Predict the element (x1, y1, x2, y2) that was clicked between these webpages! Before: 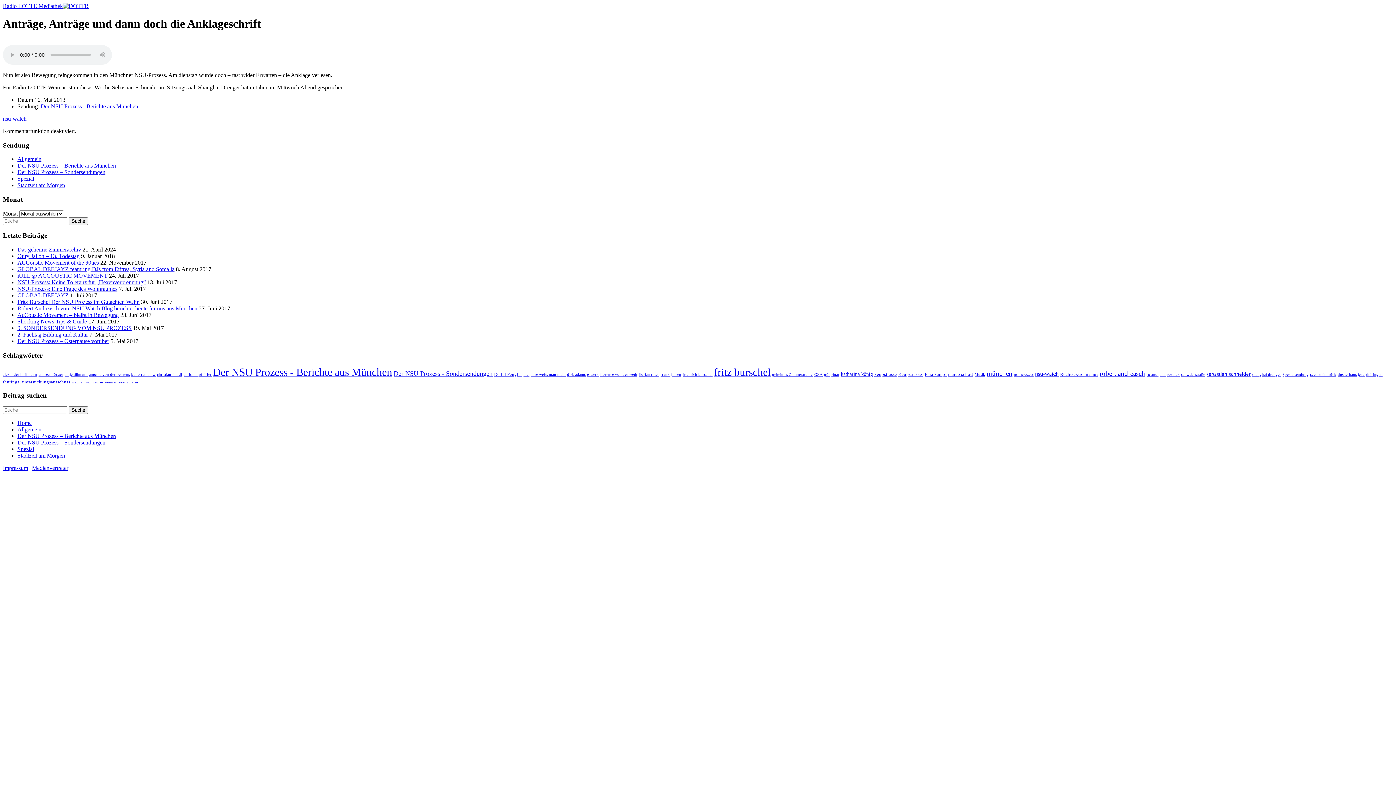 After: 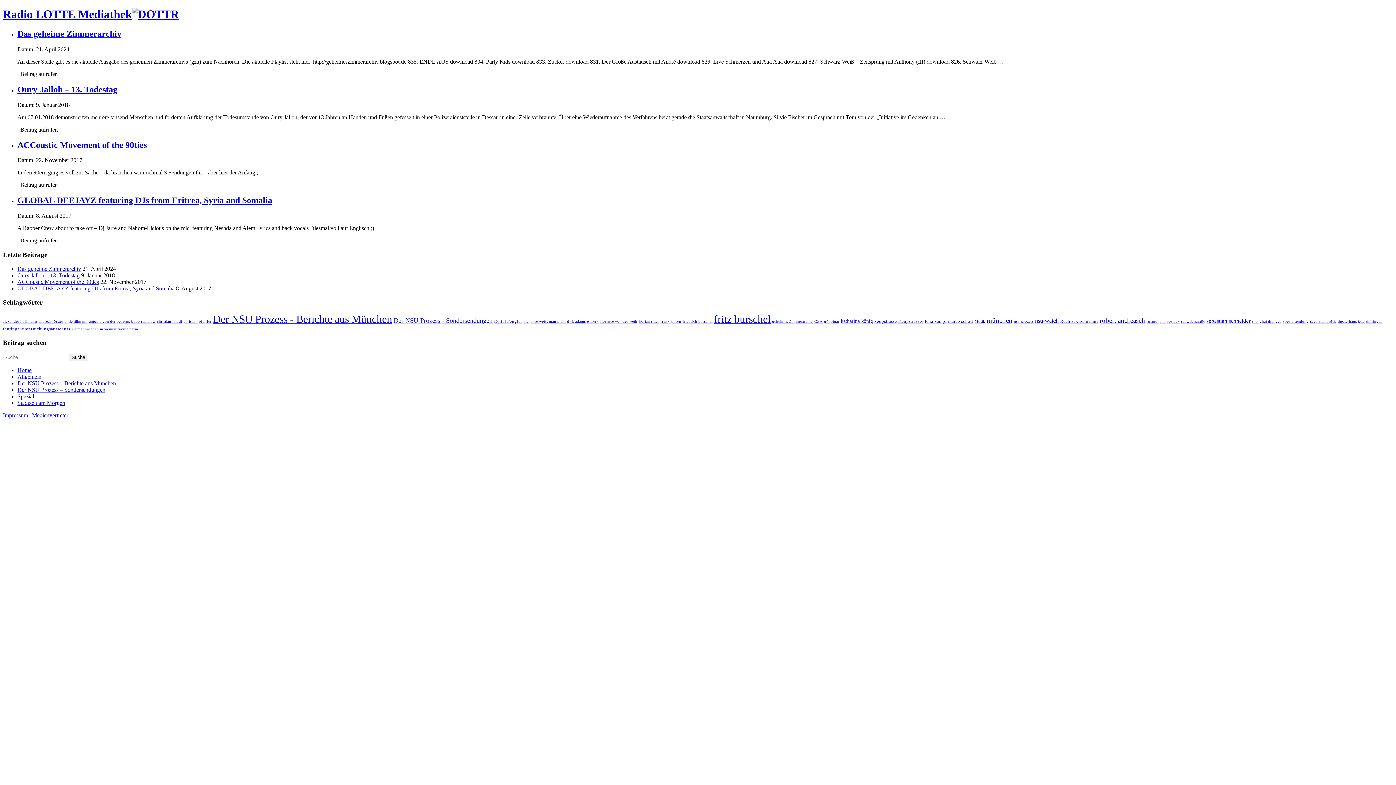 Action: label: Home bbox: (17, 420, 31, 426)